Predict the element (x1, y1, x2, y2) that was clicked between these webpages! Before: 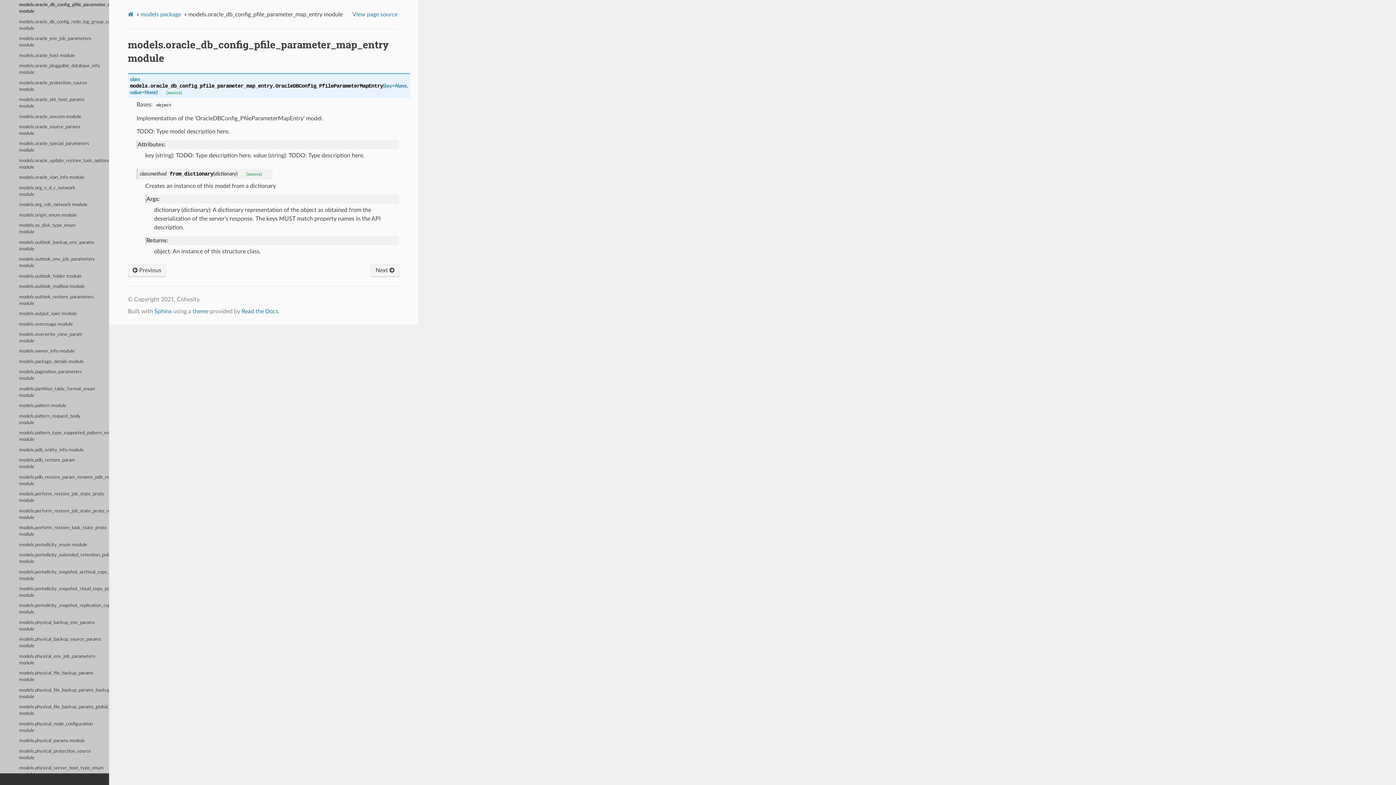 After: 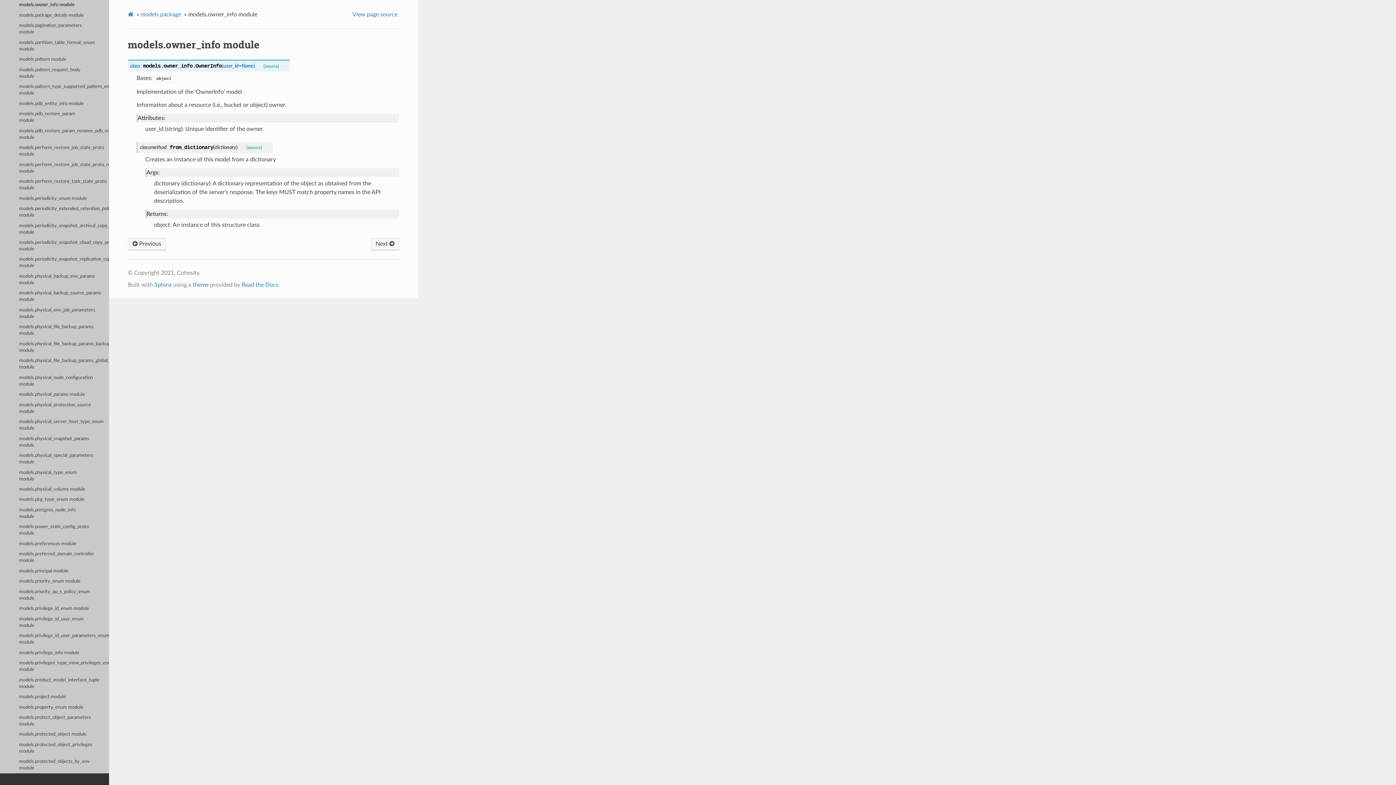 Action: label: models.owner_info module bbox: (0, 346, 109, 356)